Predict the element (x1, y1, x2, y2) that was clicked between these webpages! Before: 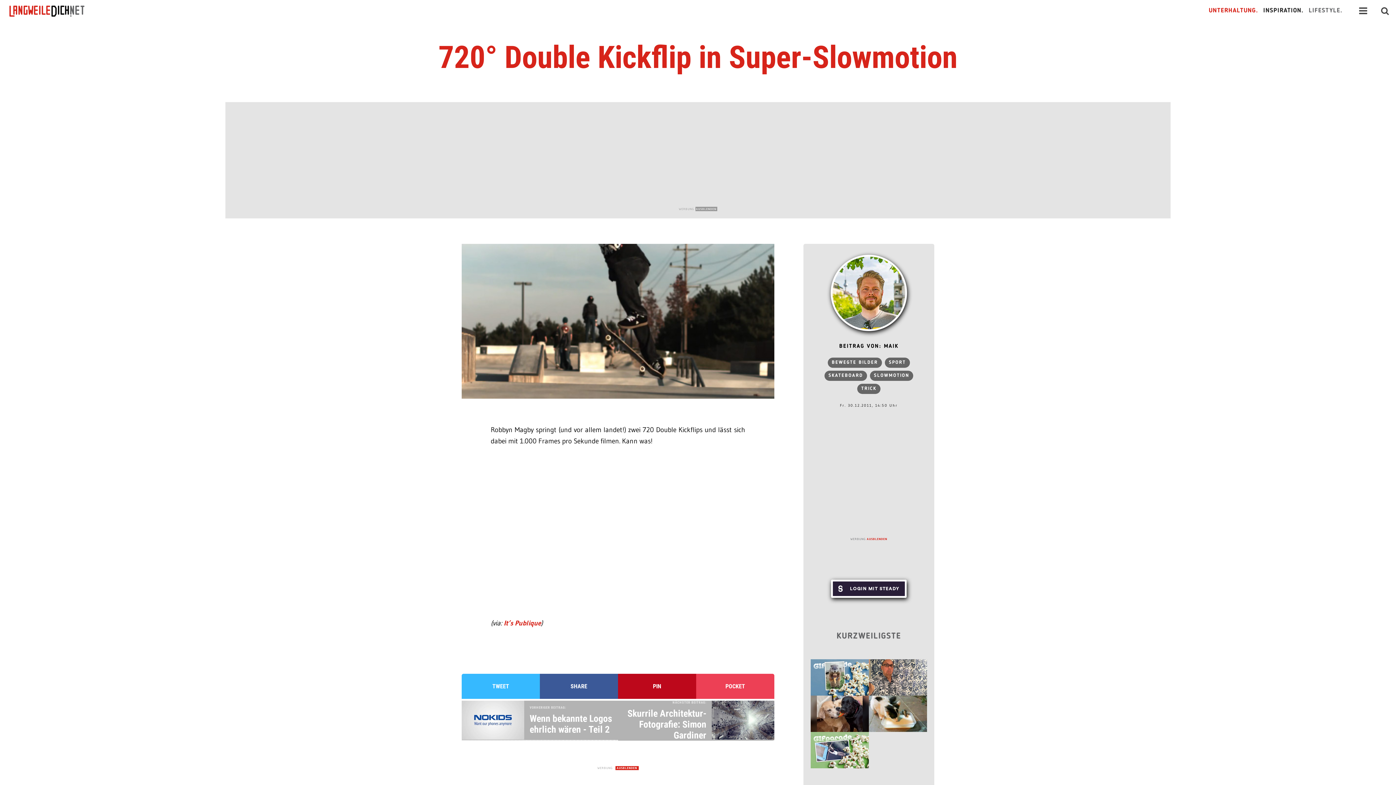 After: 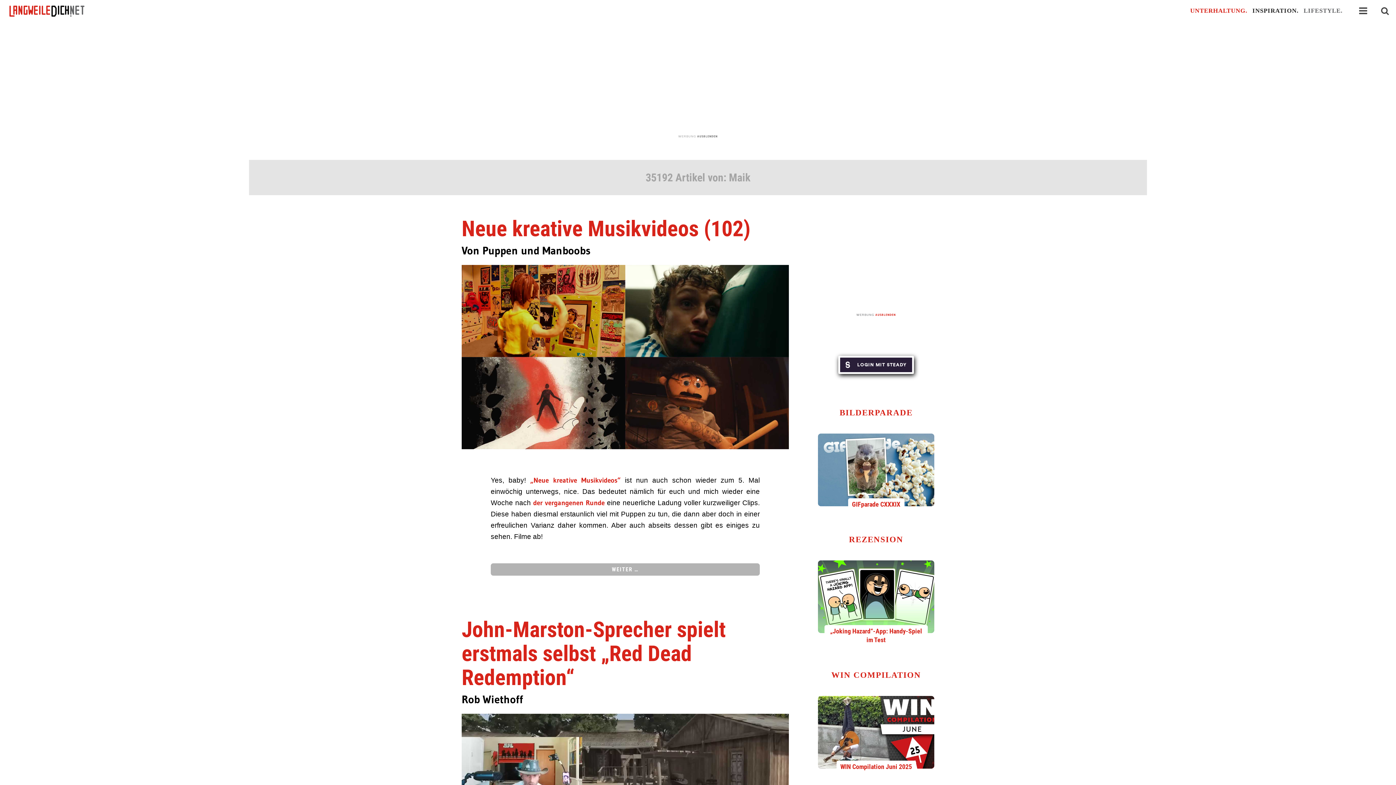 Action: bbox: (832, 256, 905, 329)